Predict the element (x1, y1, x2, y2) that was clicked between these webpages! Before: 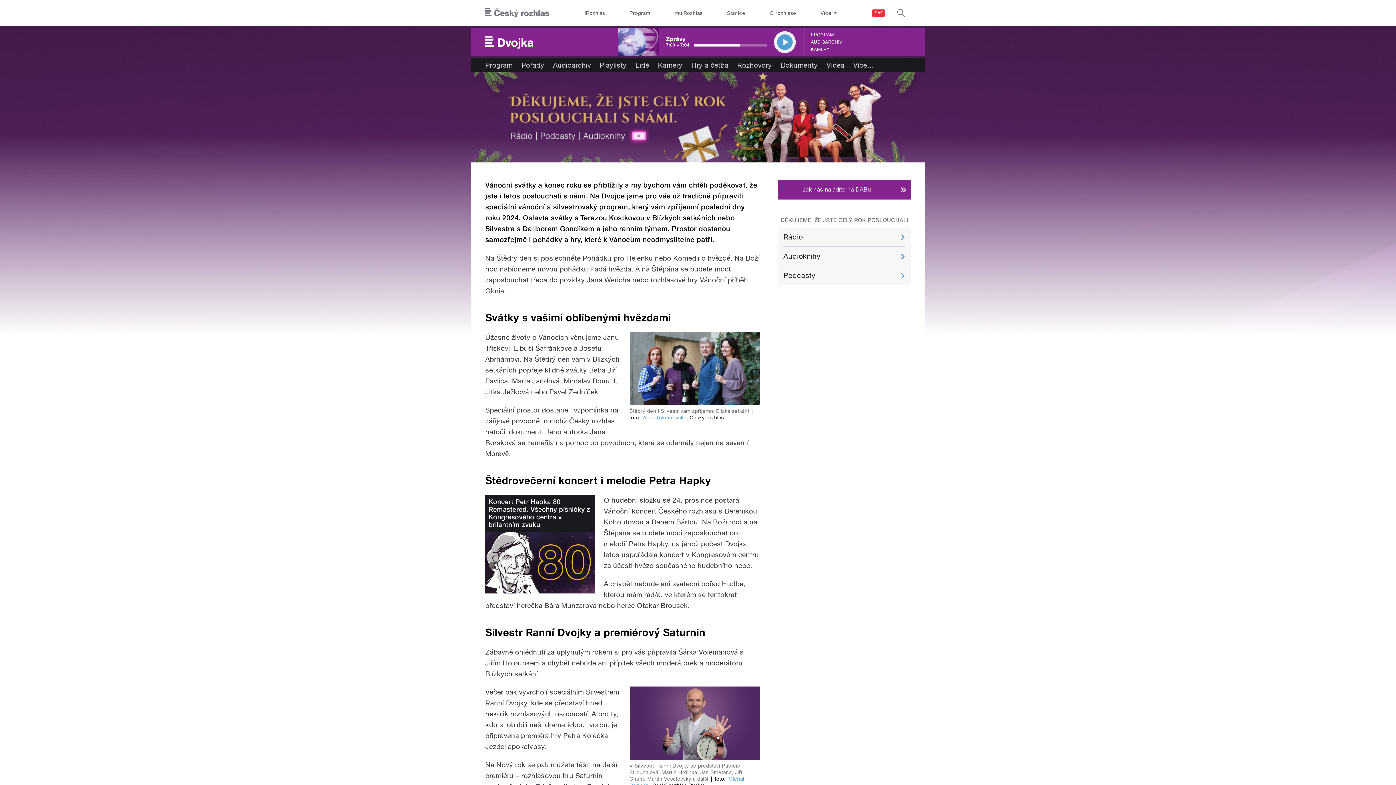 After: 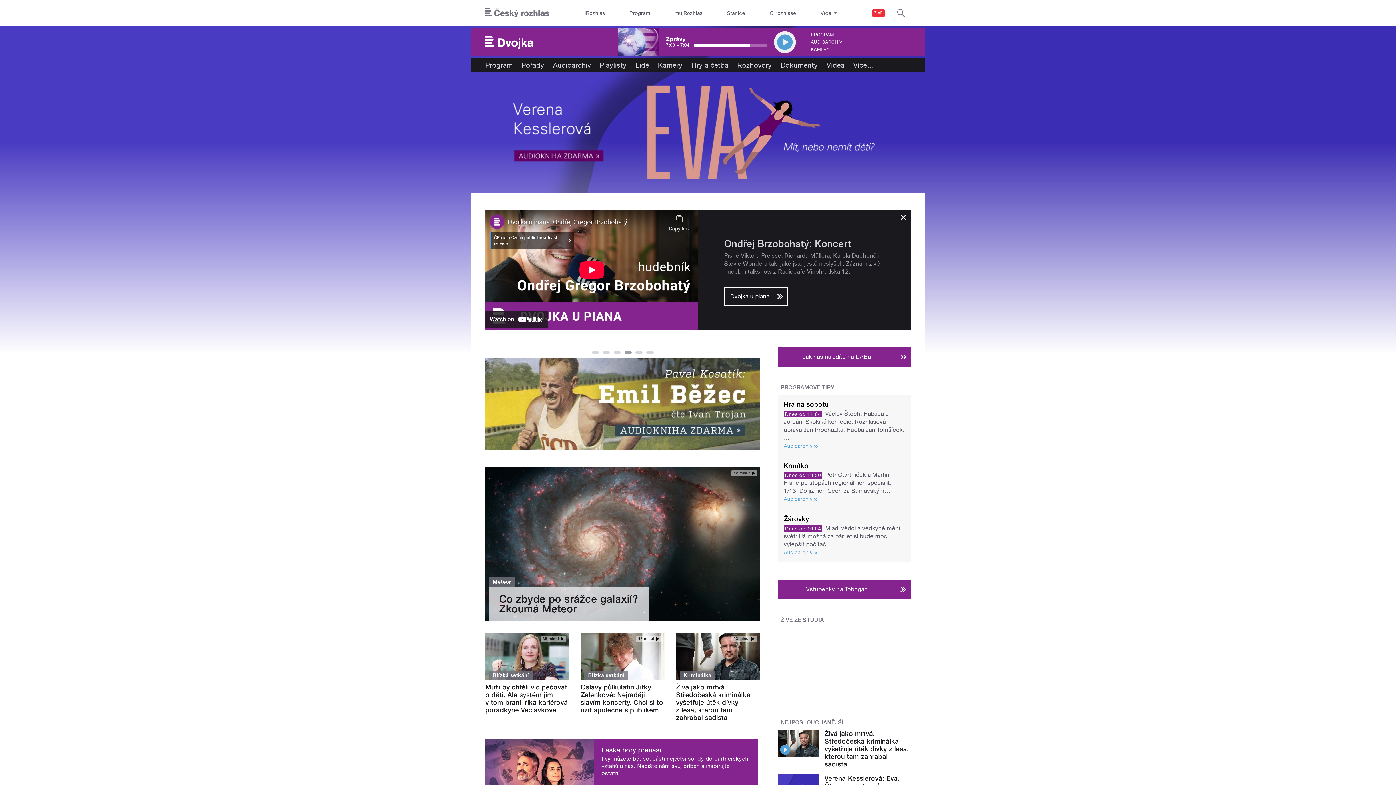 Action: bbox: (485, 35, 534, 48)